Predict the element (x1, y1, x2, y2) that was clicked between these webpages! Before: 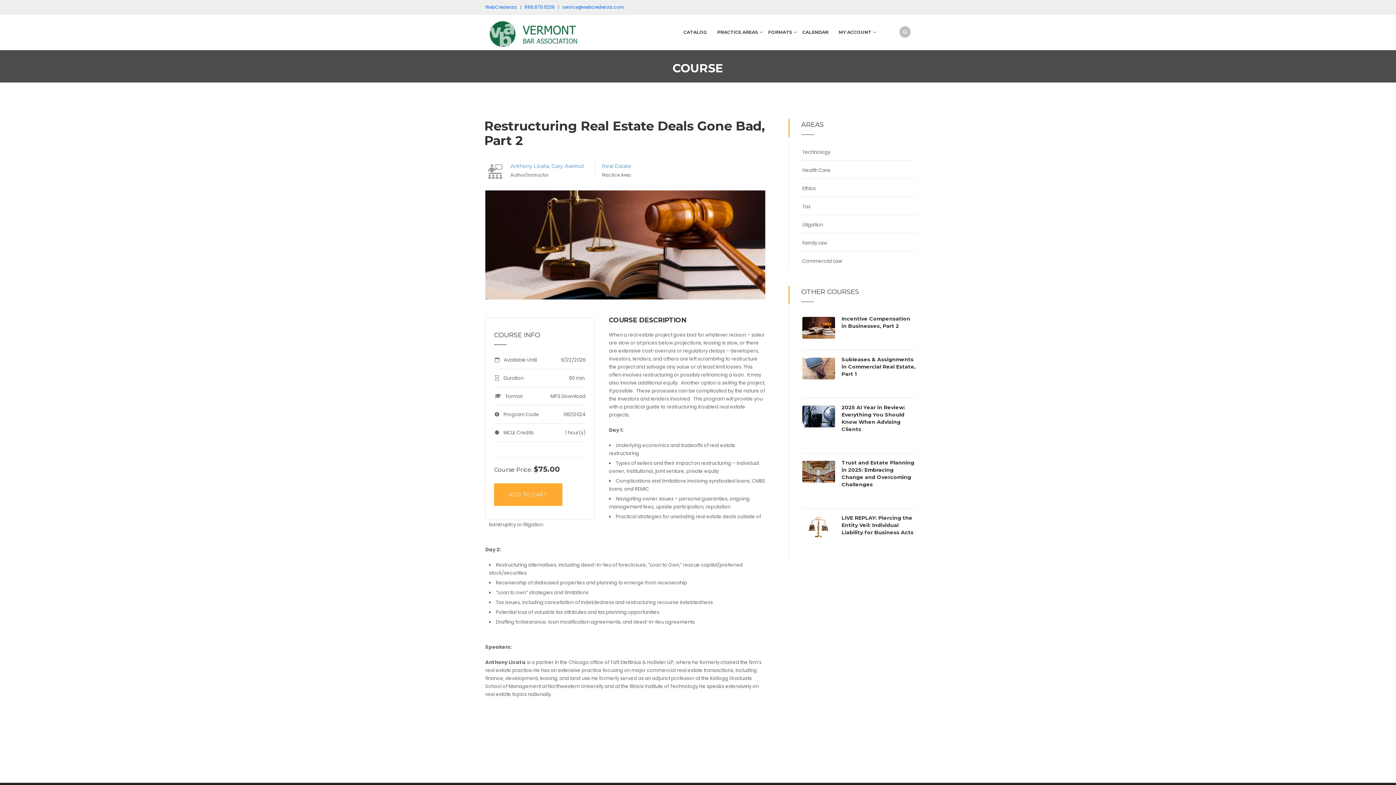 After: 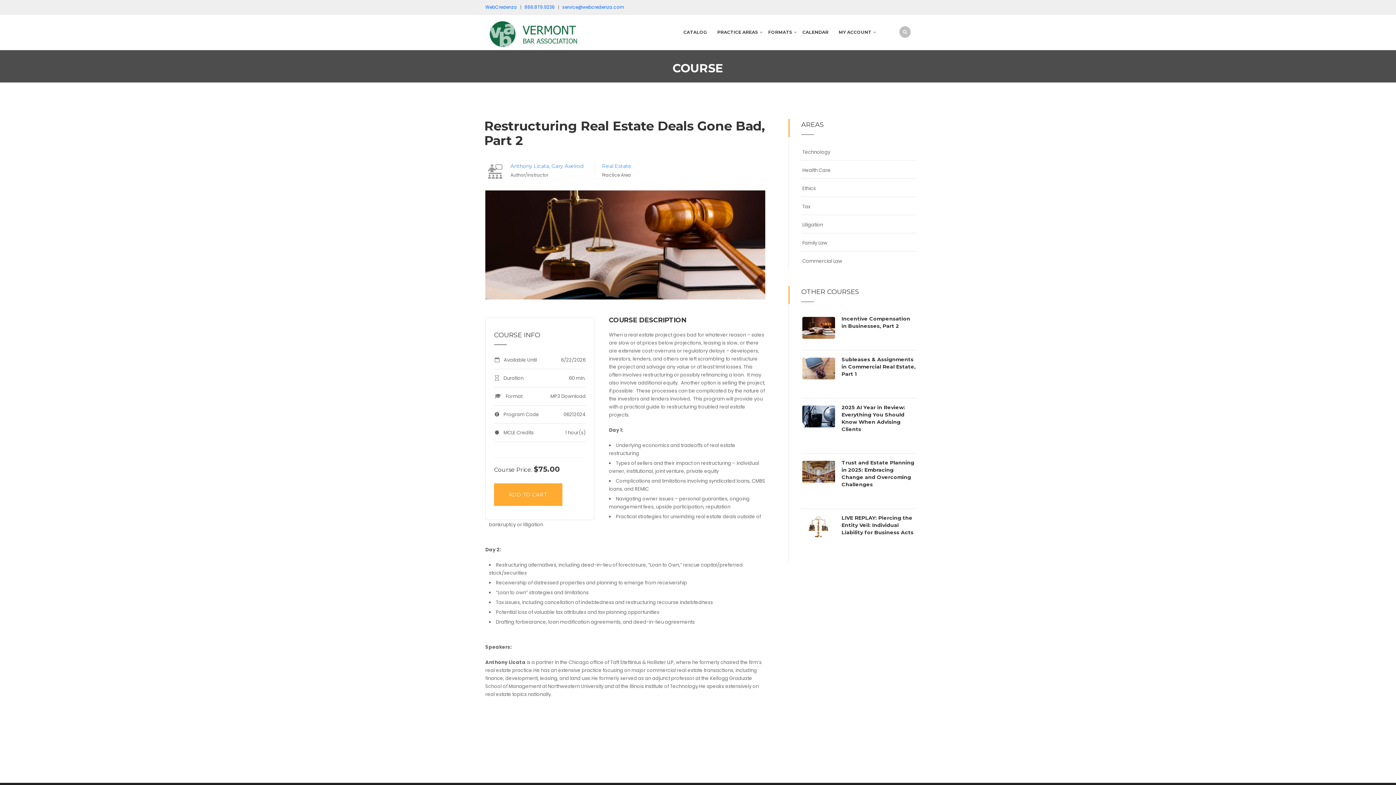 Action: label: 866.879.9236 bbox: (524, 4, 554, 10)